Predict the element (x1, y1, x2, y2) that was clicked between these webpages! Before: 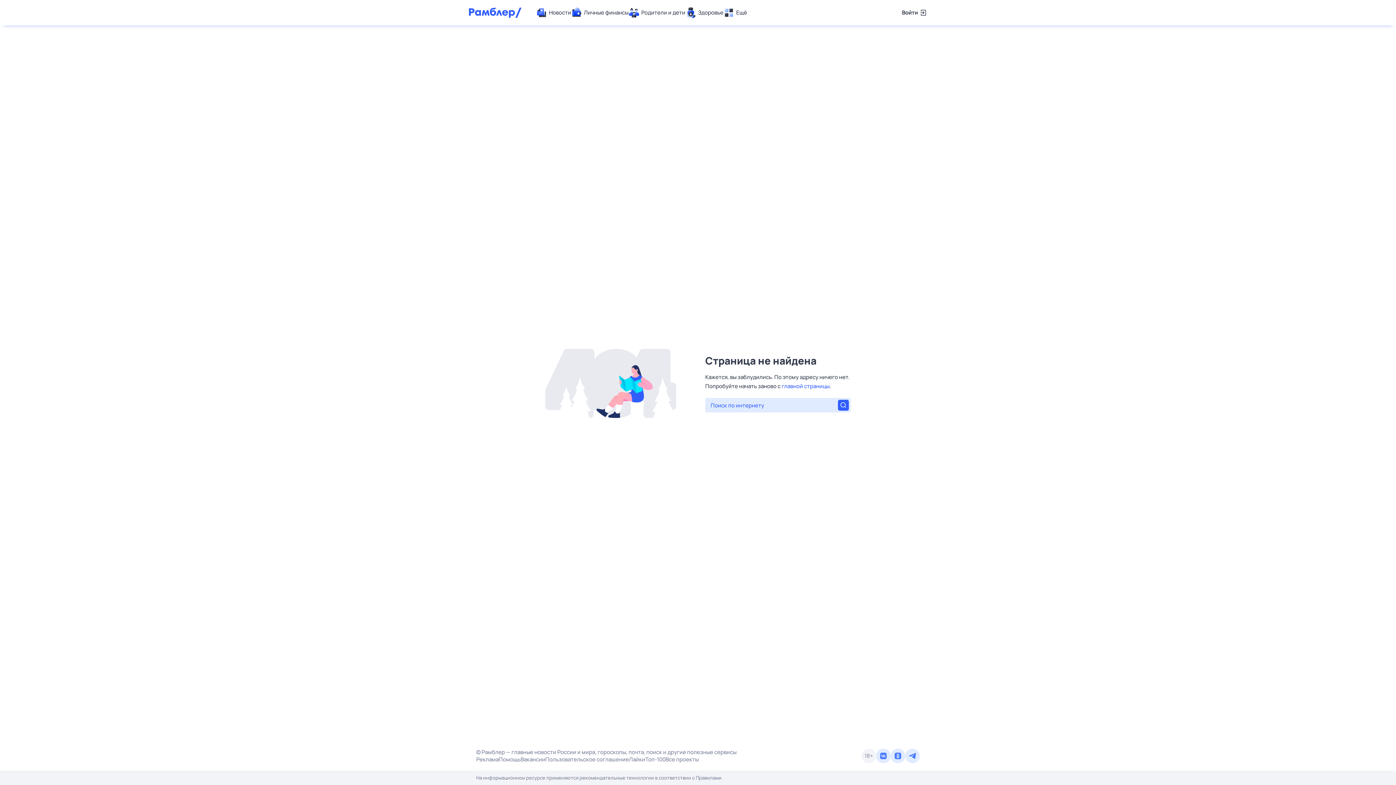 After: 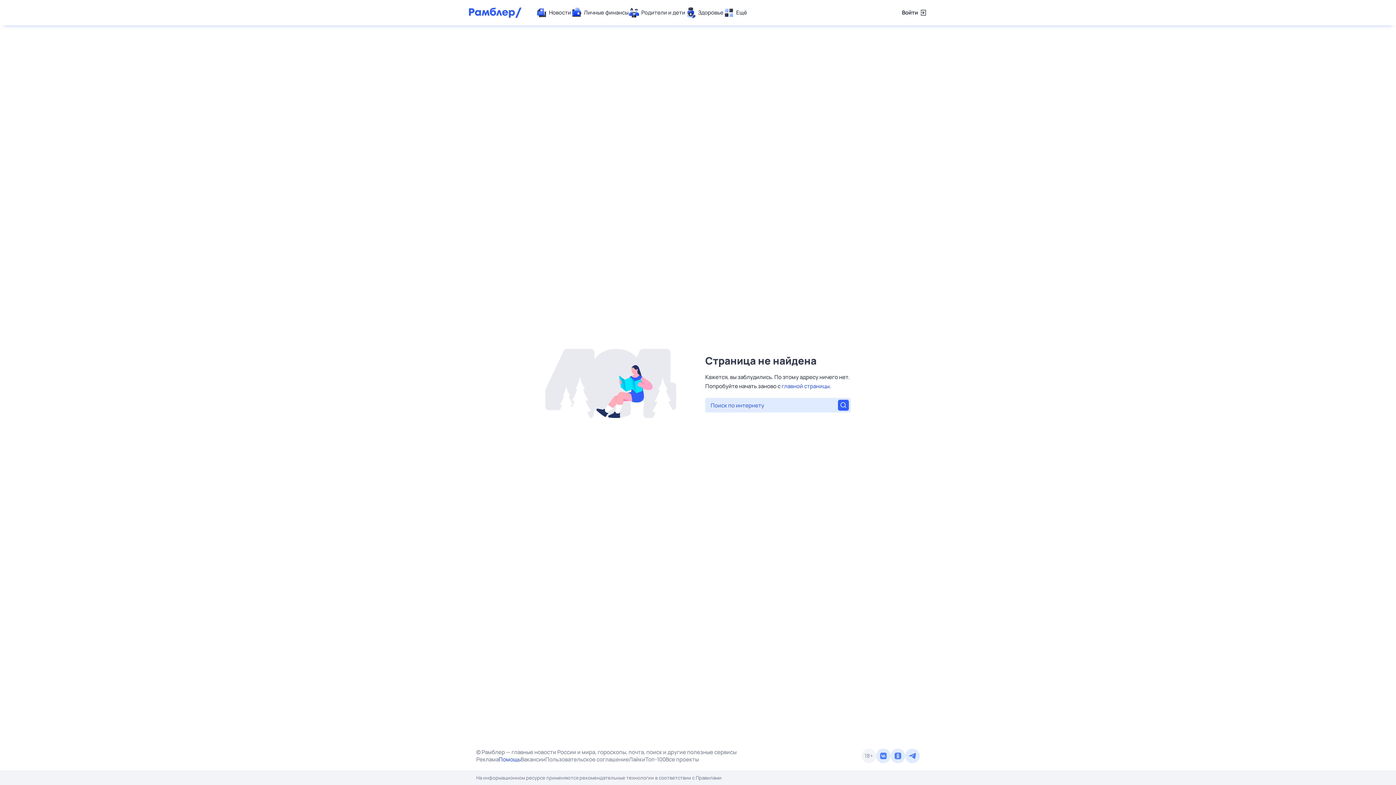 Action: label: Помощь bbox: (498, 756, 520, 763)